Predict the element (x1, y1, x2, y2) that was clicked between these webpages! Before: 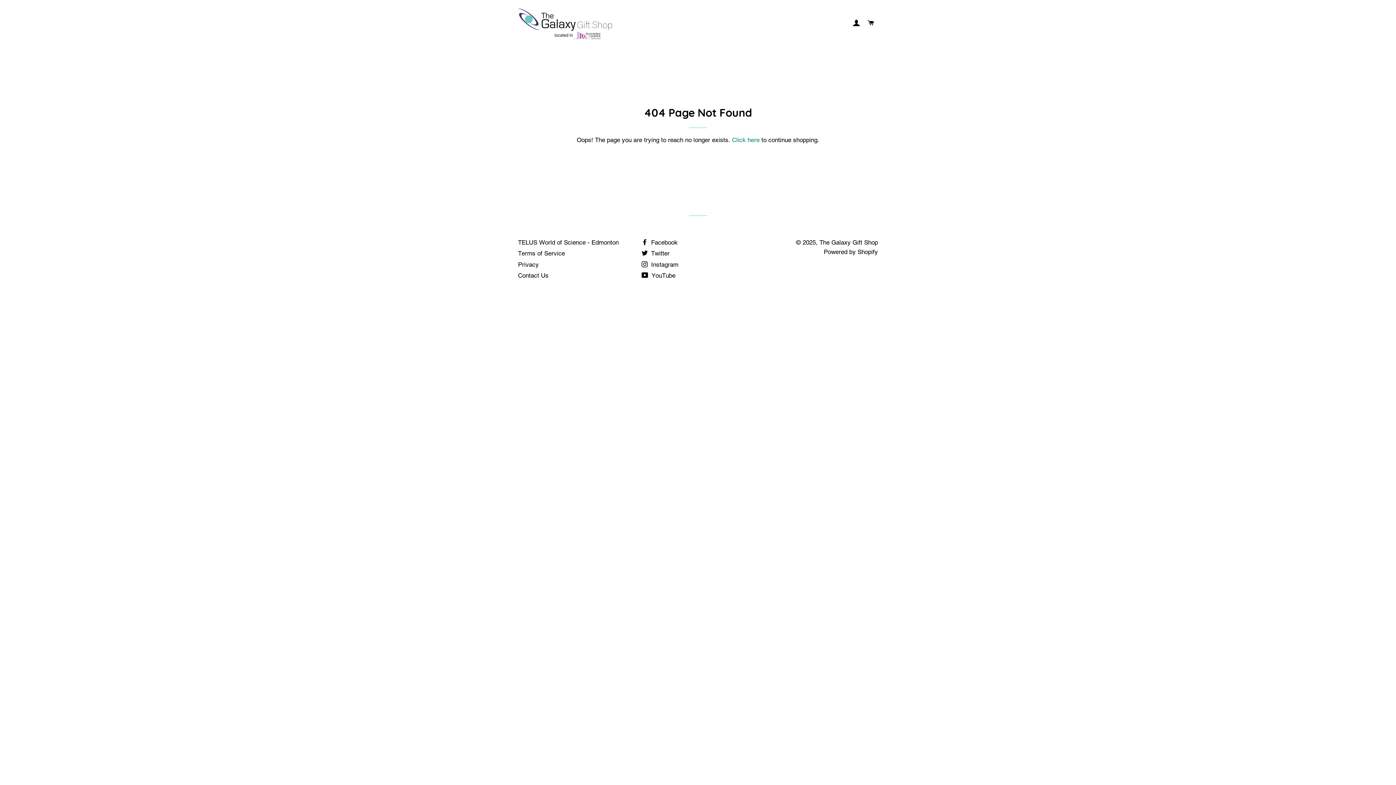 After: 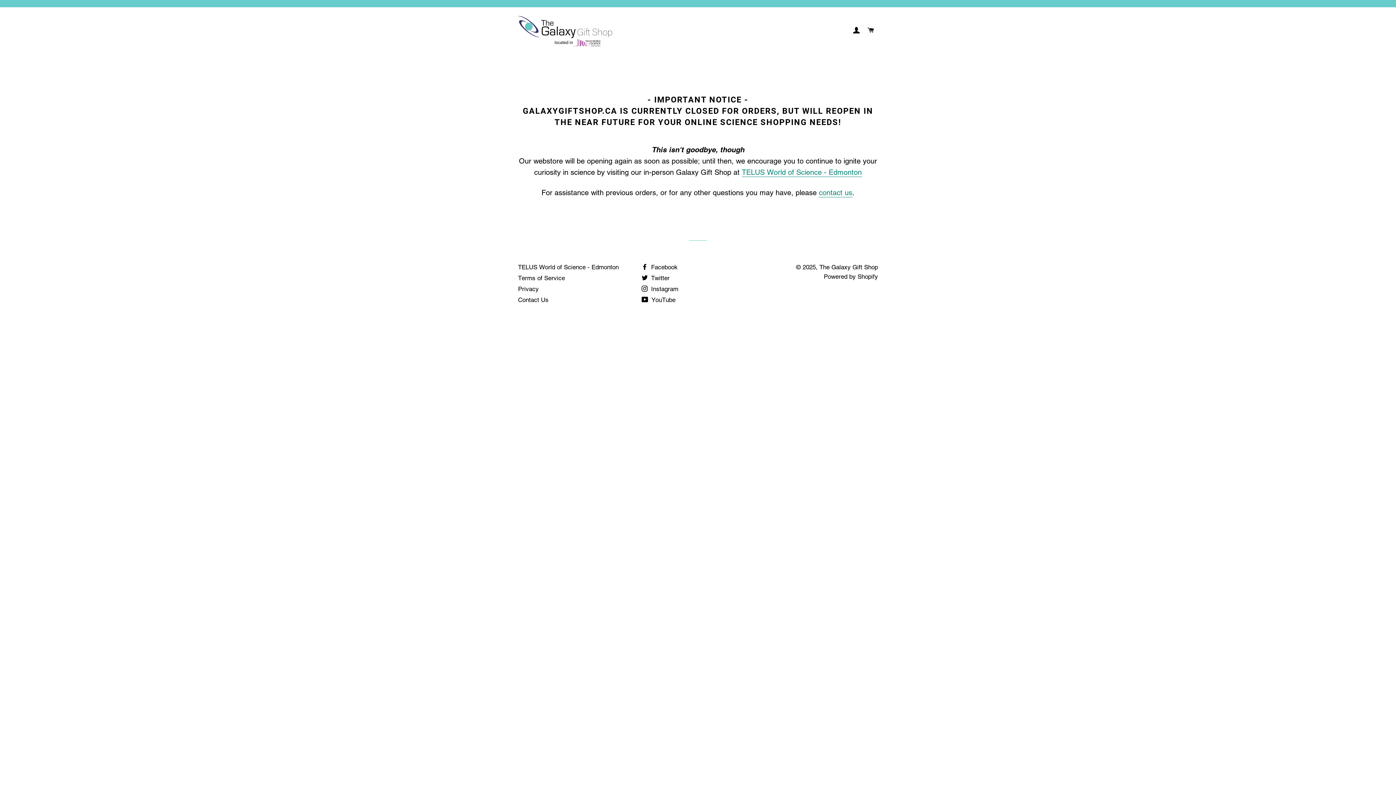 Action: label: Click here bbox: (732, 136, 759, 143)